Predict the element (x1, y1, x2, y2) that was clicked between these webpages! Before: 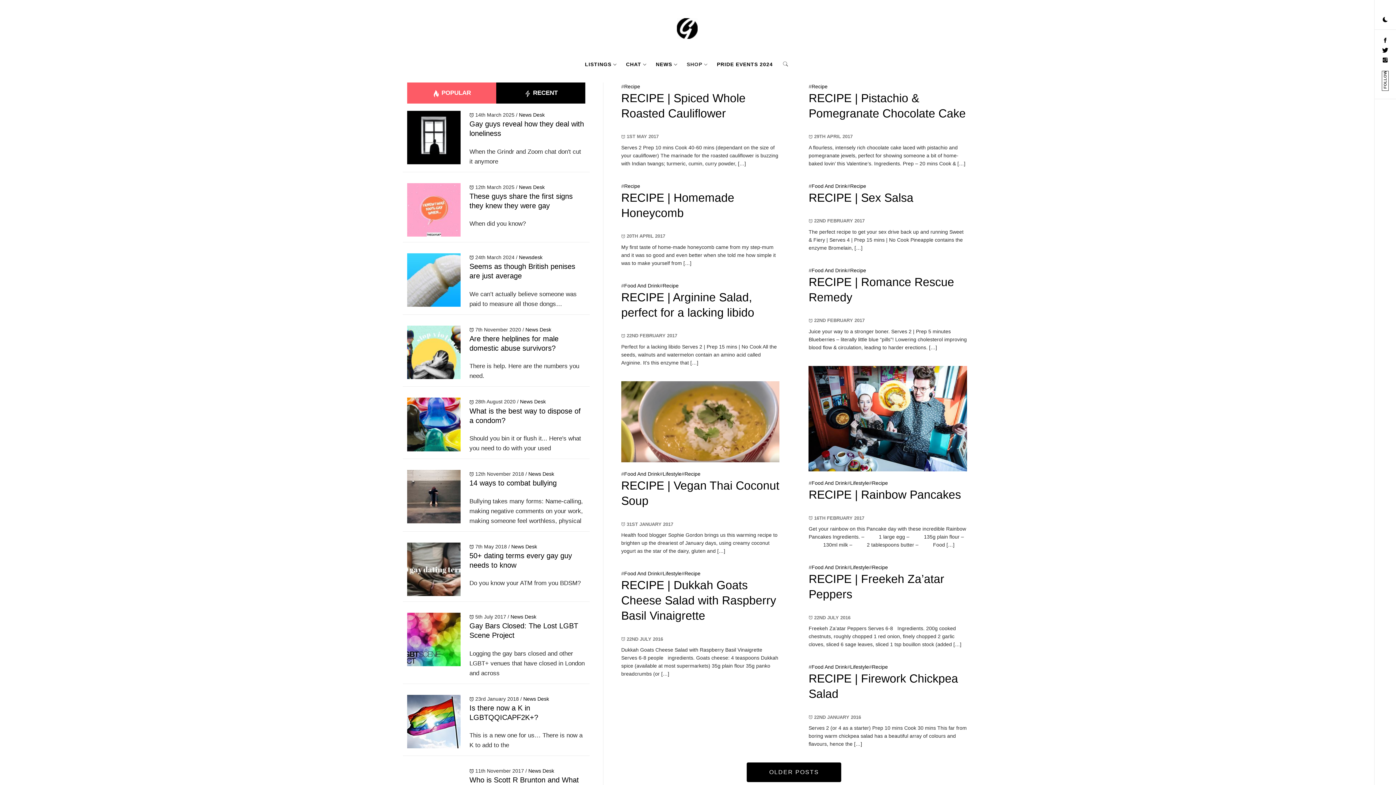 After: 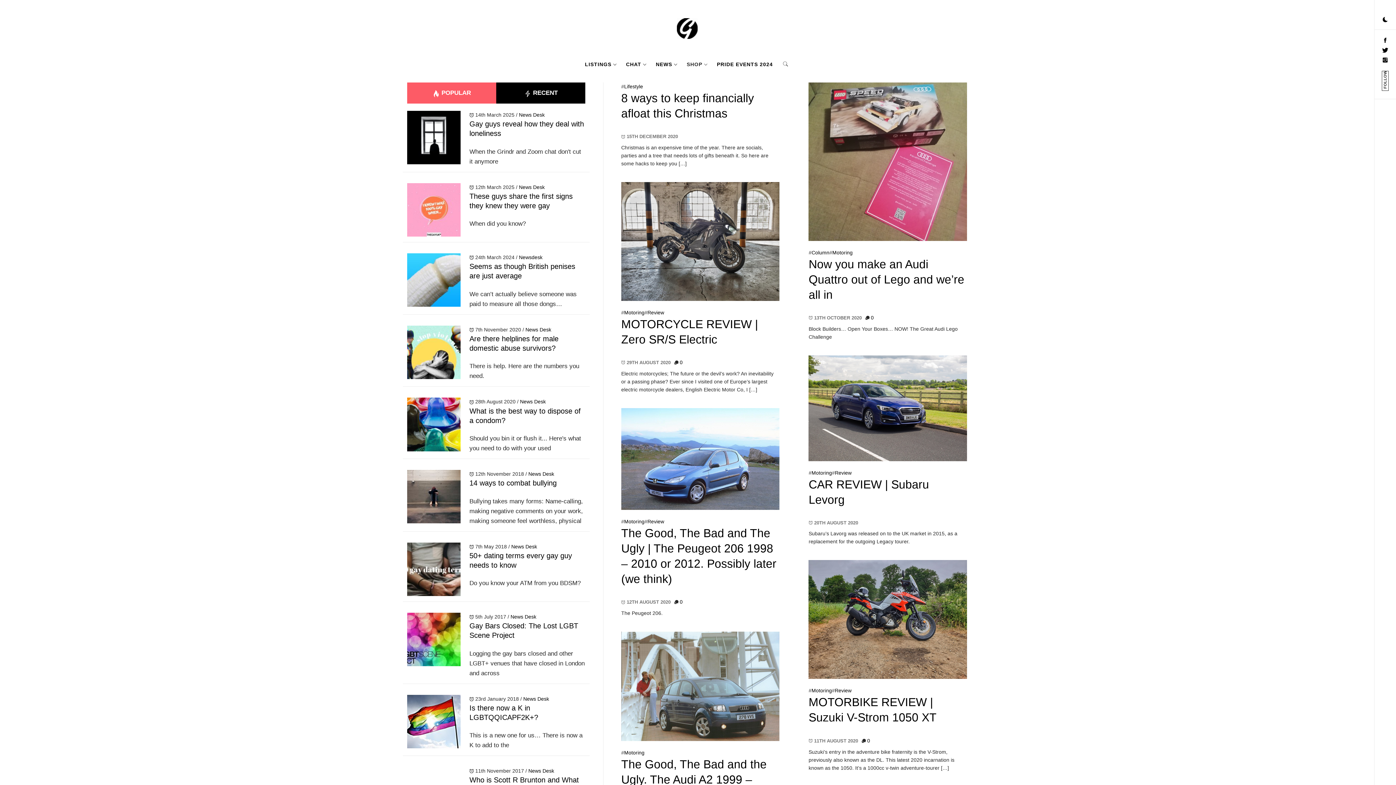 Action: label: Lifestyle bbox: (850, 480, 869, 486)